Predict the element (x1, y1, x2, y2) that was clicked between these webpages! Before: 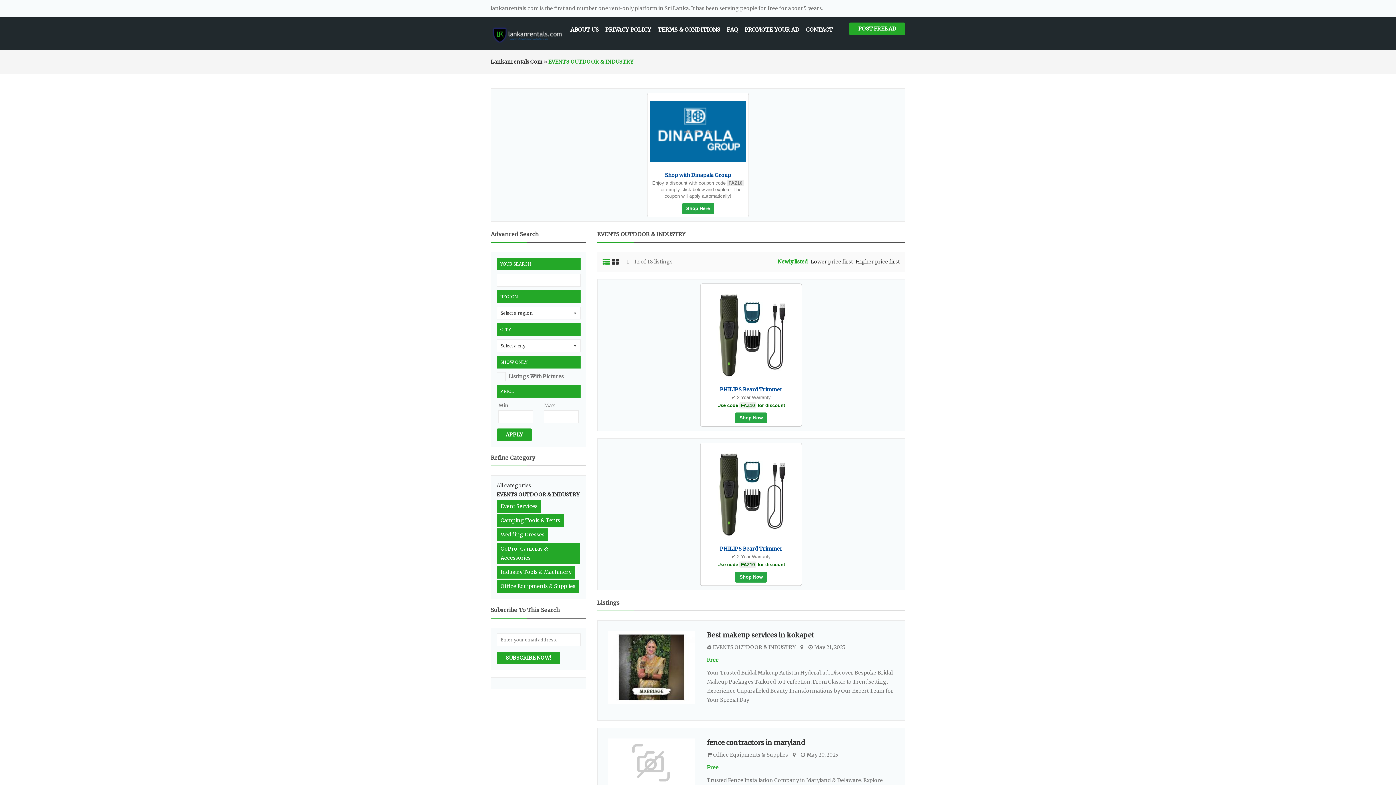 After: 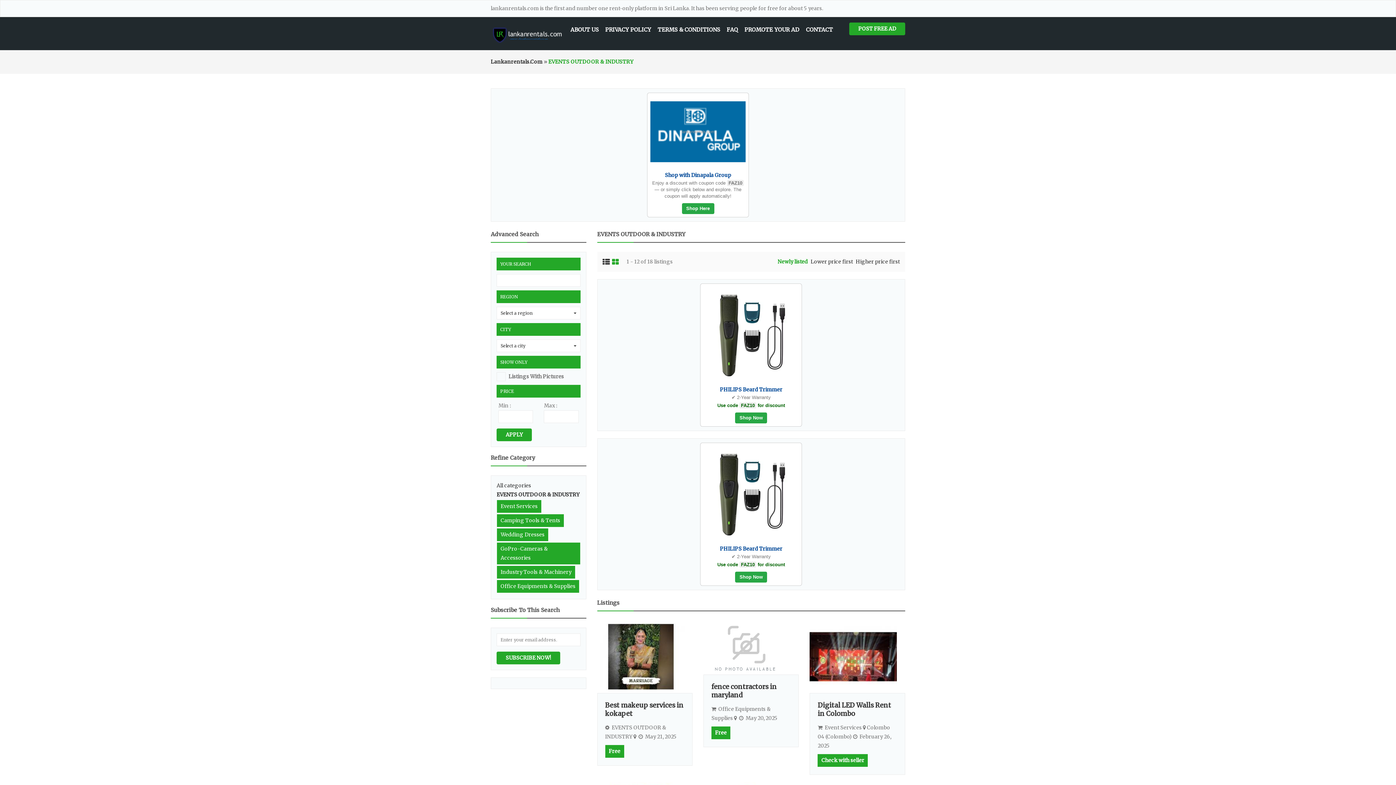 Action: bbox: (612, 257, 619, 266)